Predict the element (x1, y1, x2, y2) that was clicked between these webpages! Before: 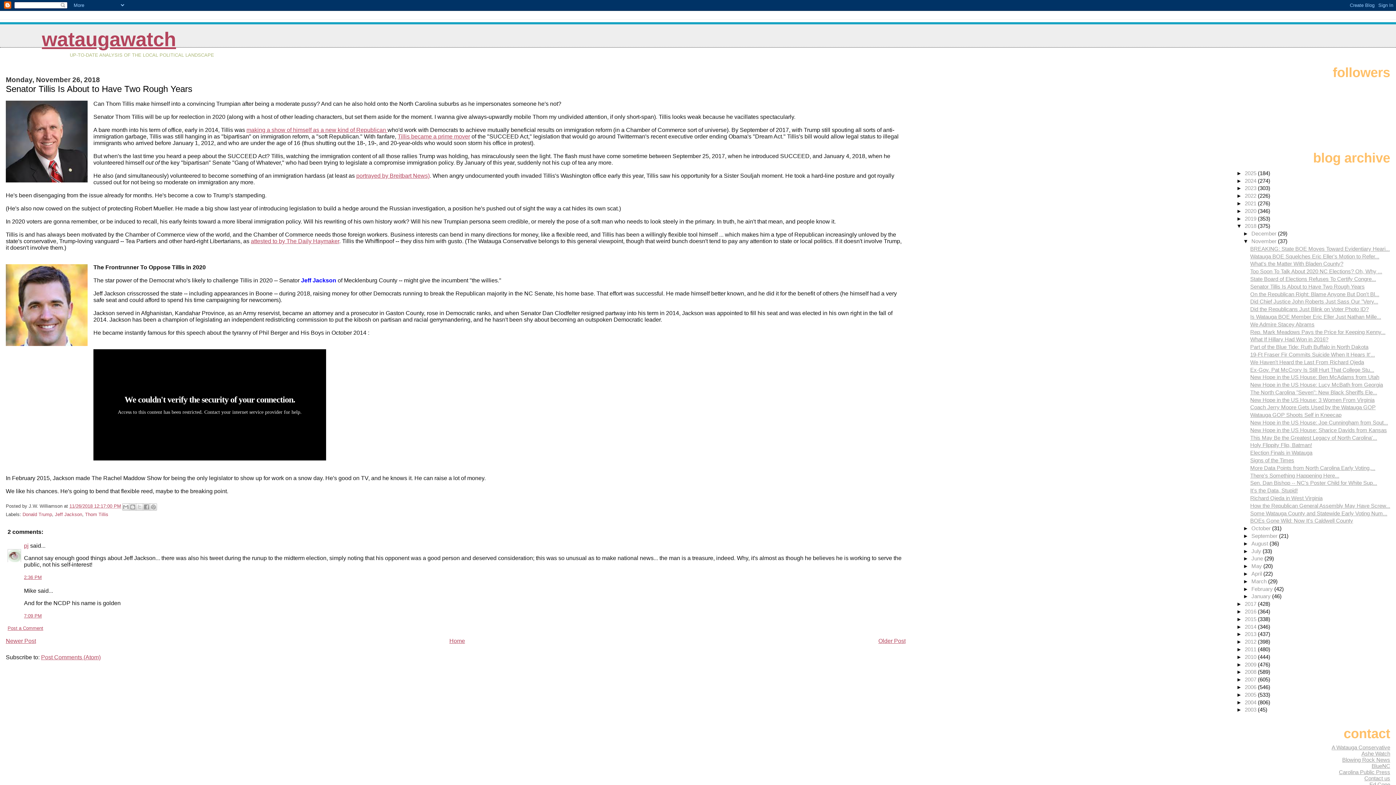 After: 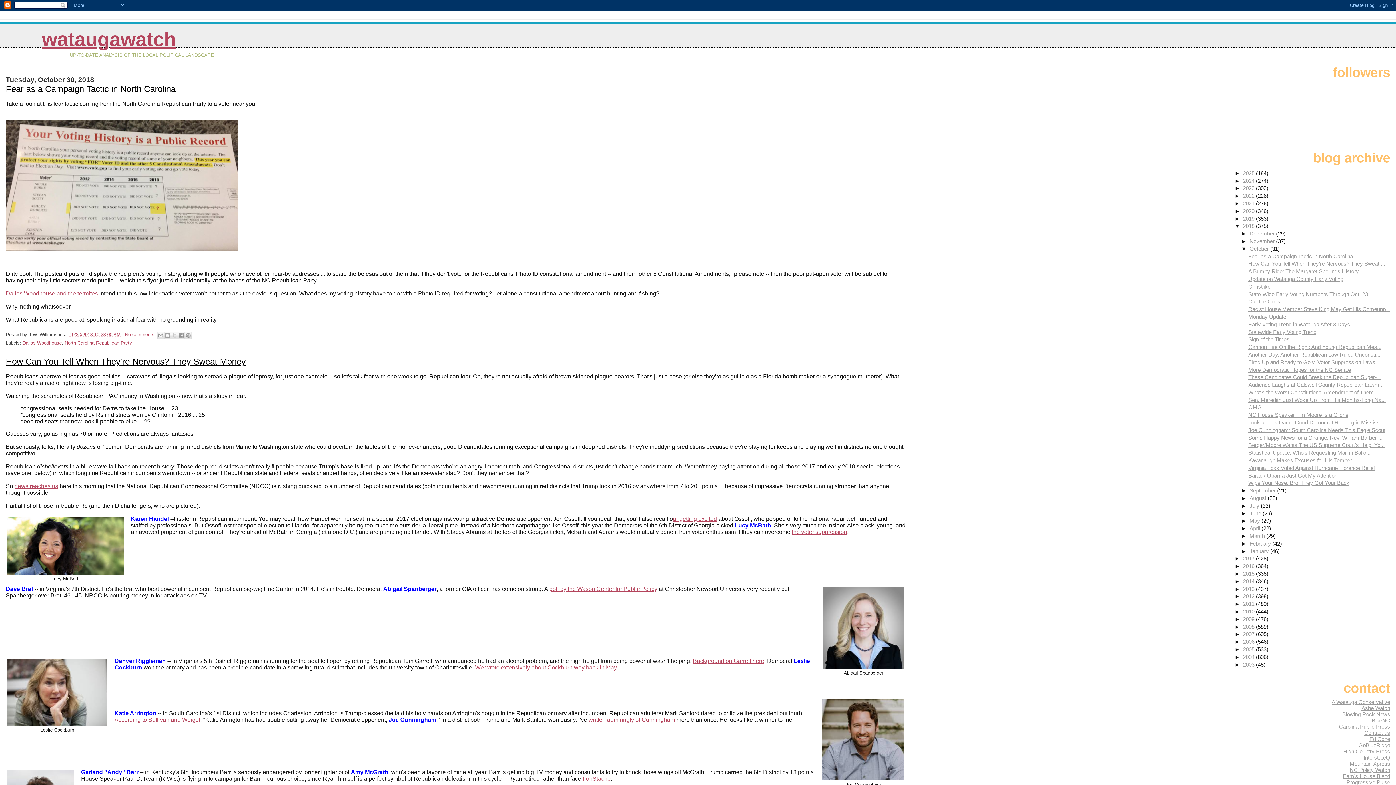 Action: bbox: (1251, 525, 1272, 531) label: October 